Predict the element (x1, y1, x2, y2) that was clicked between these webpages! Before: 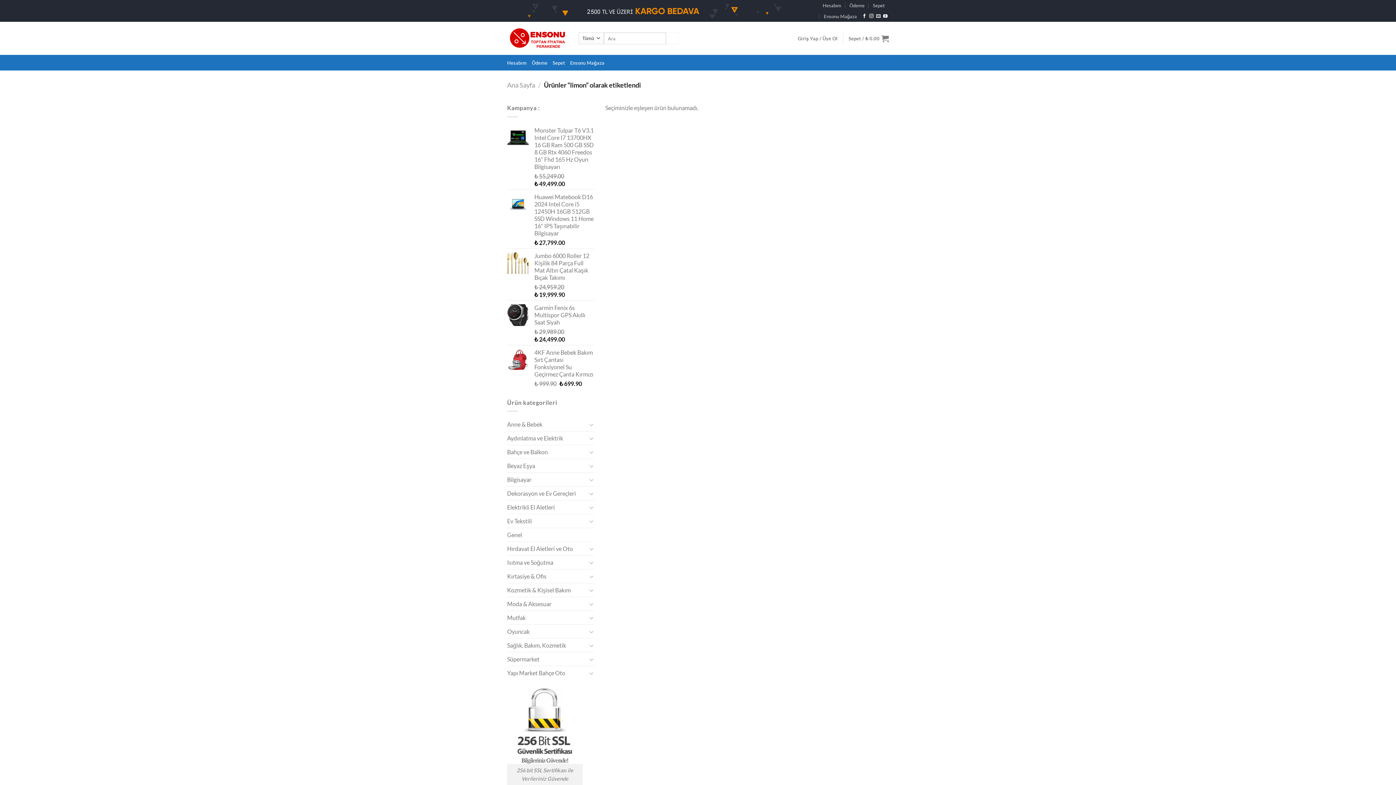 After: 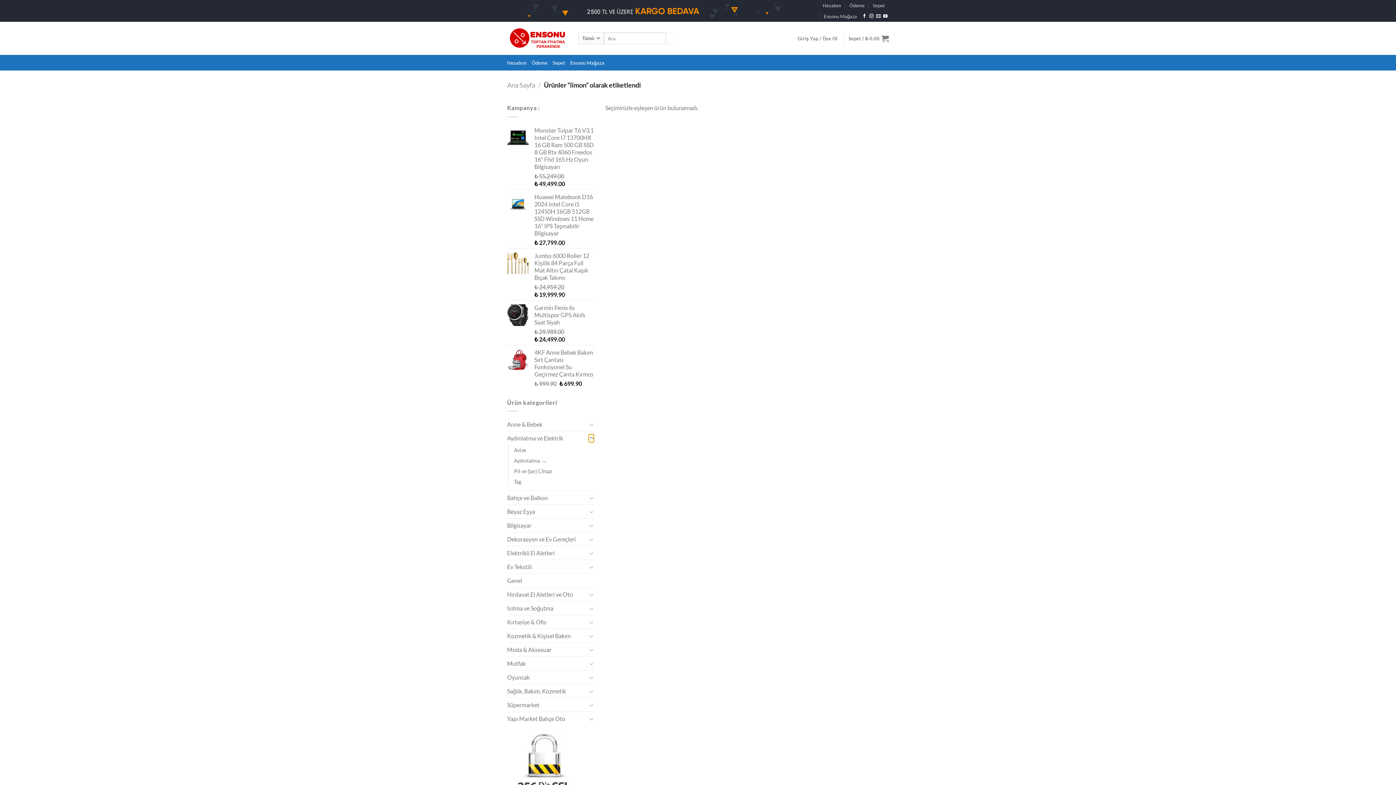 Action: label: Aç/Kapat bbox: (588, 434, 594, 442)